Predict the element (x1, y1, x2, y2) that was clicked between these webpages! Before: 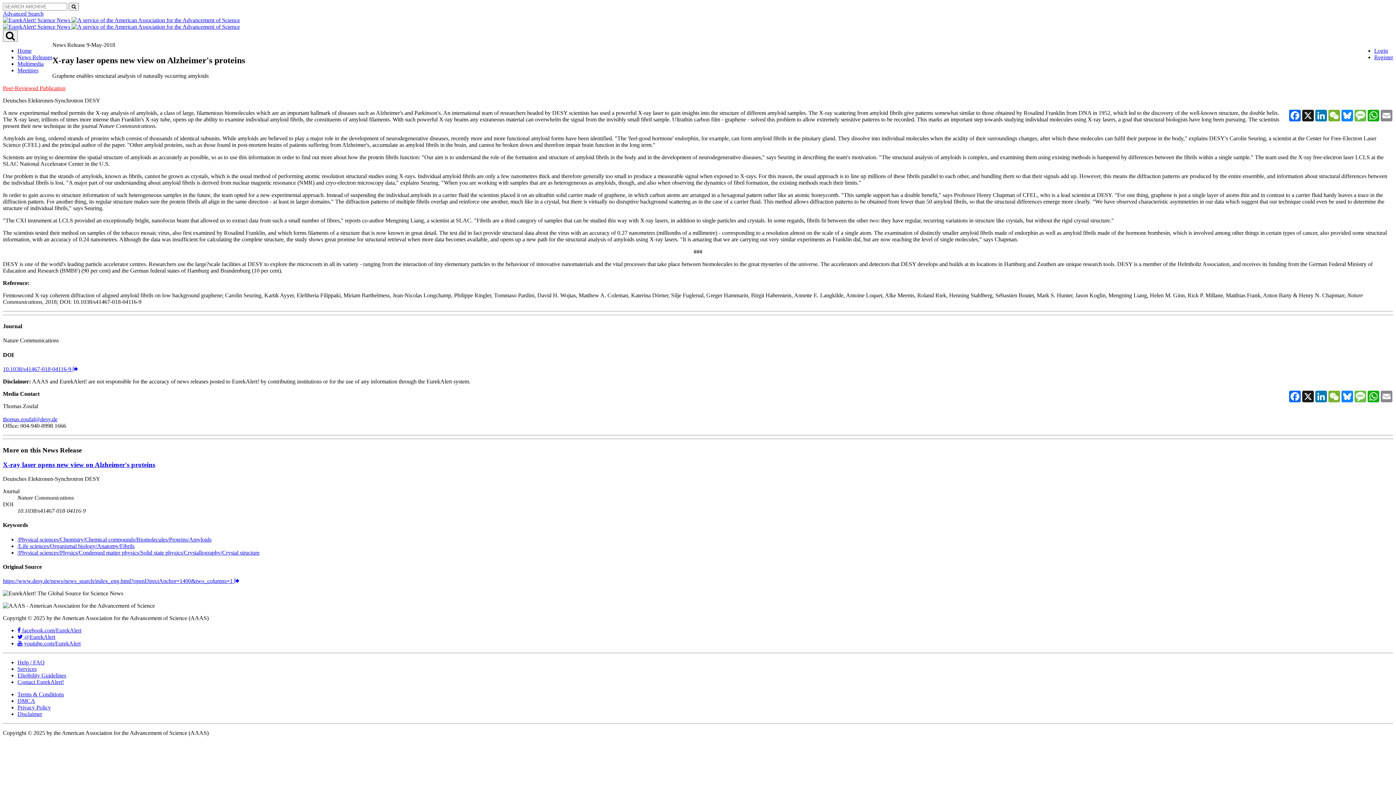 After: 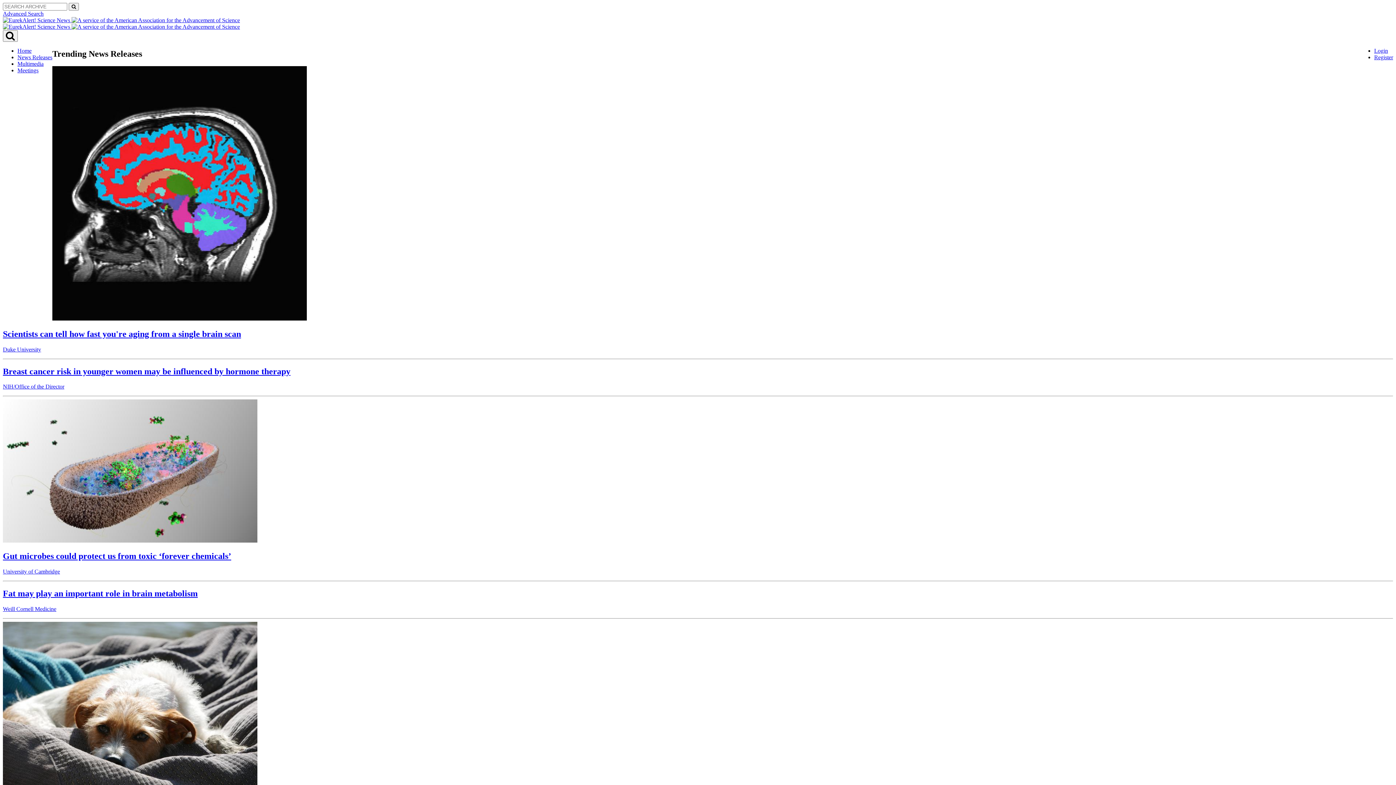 Action: label:   bbox: (2, 17, 71, 23)